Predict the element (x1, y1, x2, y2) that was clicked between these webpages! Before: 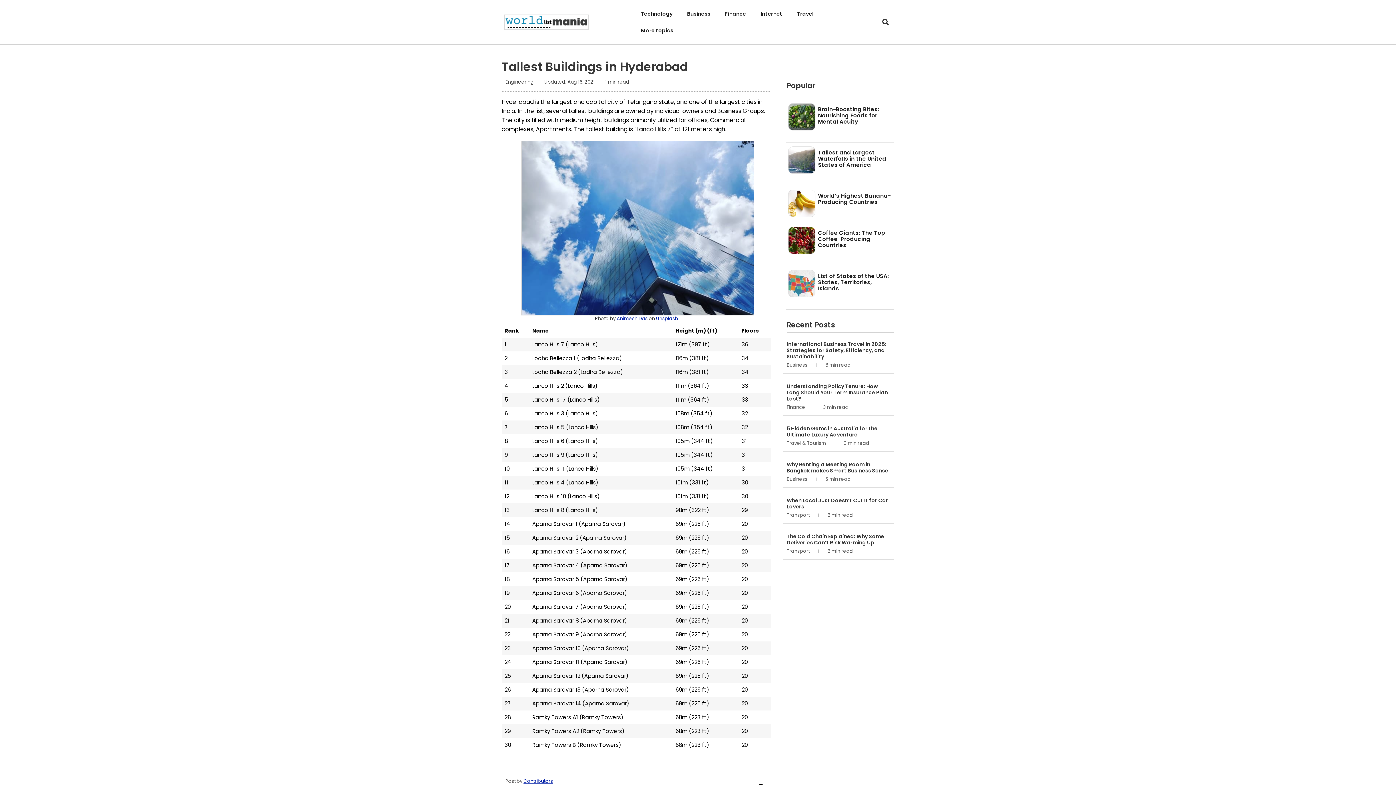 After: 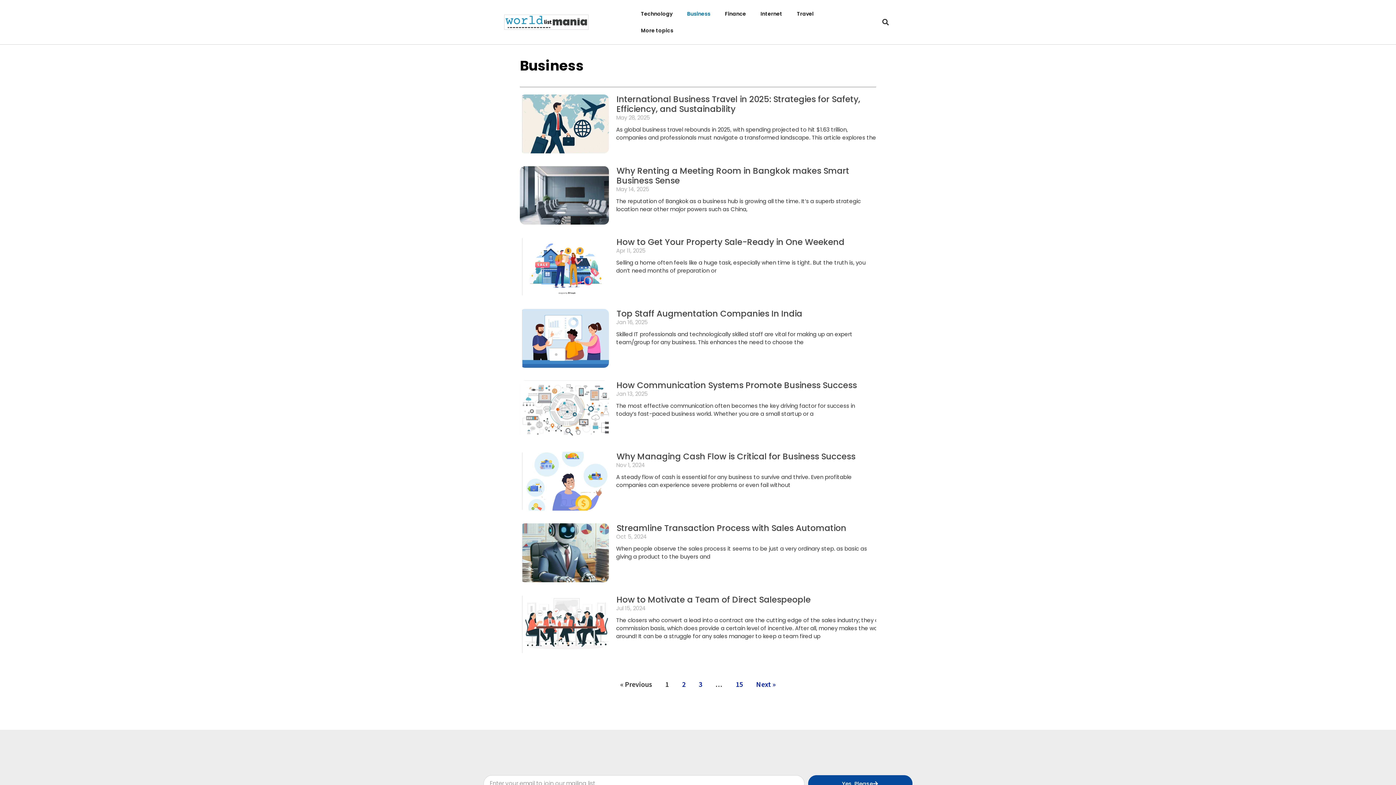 Action: label: Business bbox: (786, 476, 807, 482)